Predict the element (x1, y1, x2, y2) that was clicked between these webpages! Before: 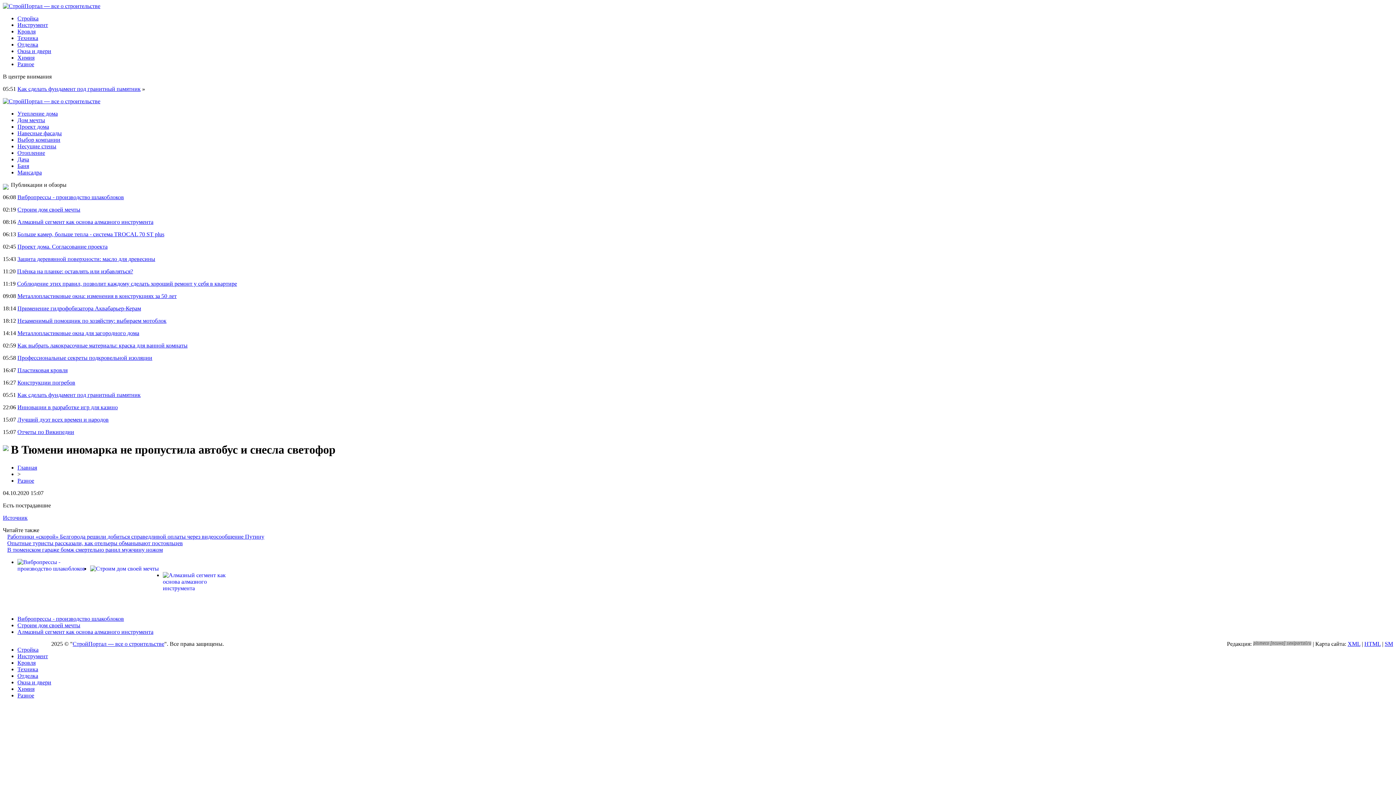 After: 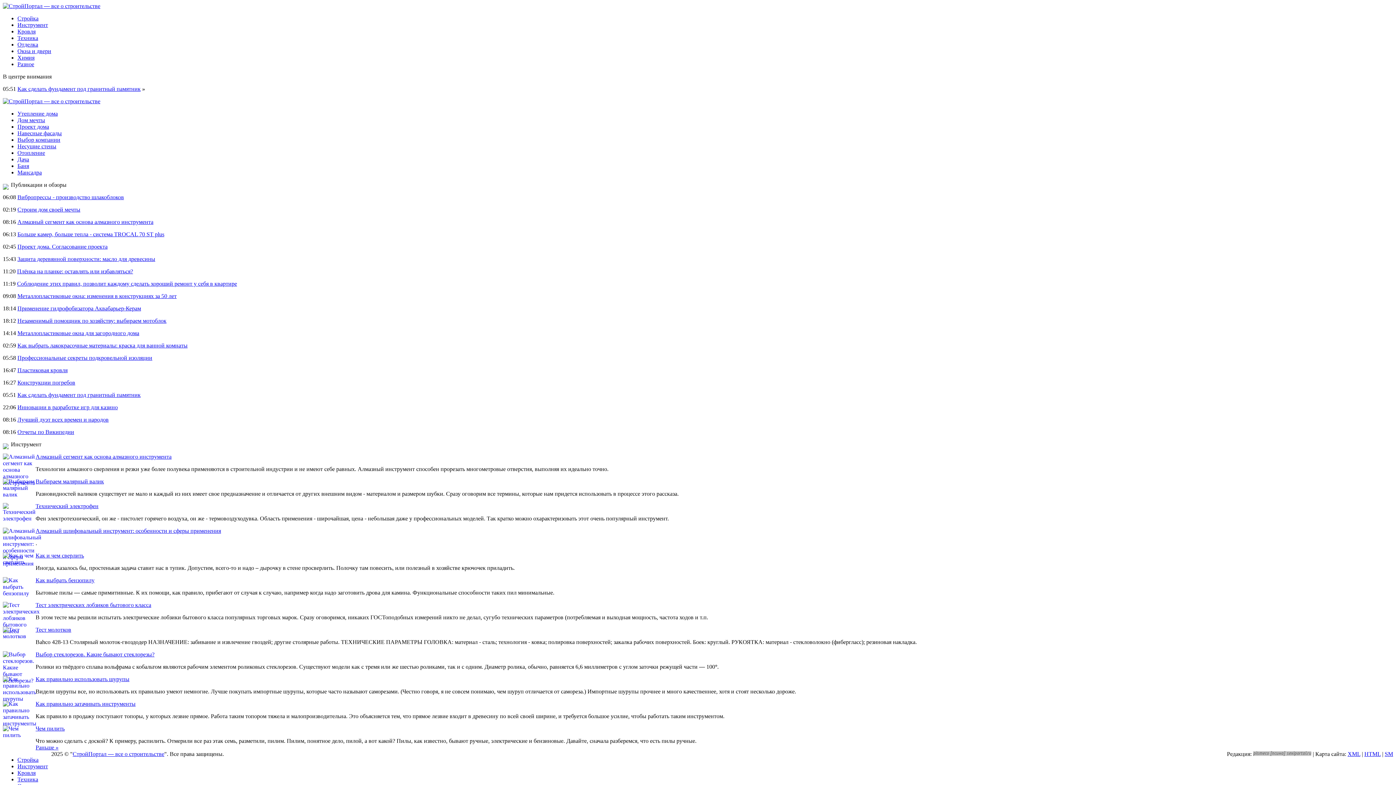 Action: bbox: (17, 653, 48, 659) label: Инструмент